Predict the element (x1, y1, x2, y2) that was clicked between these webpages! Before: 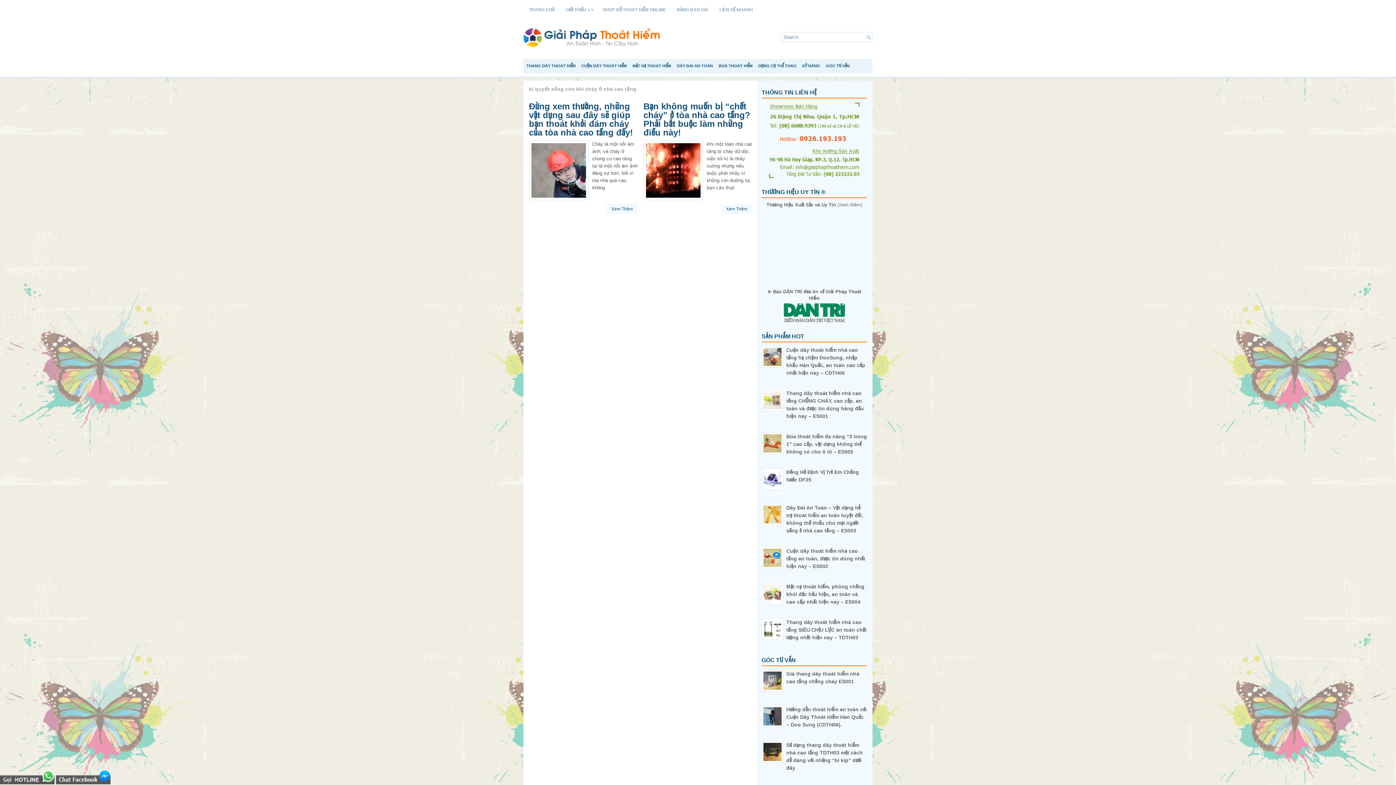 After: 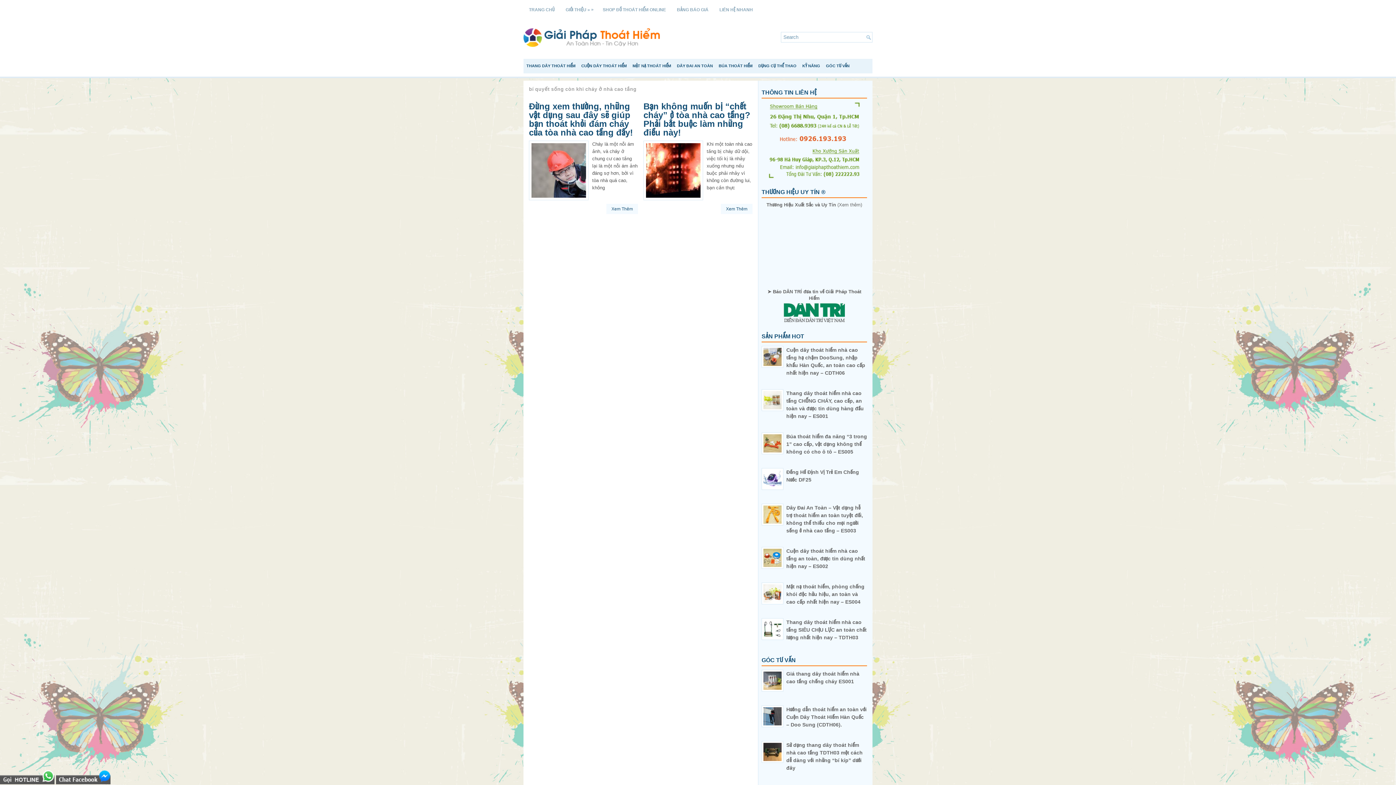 Action: bbox: (56, 780, 110, 785)